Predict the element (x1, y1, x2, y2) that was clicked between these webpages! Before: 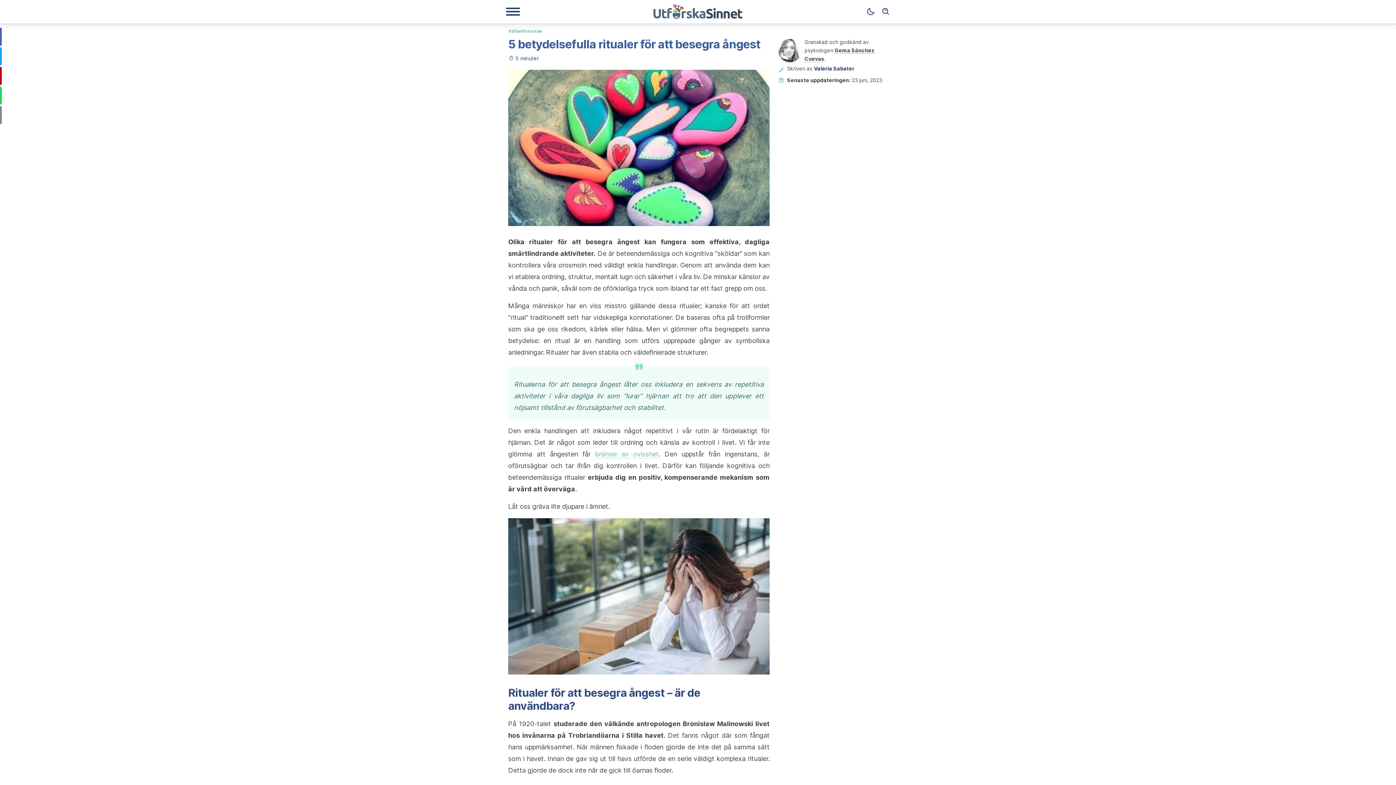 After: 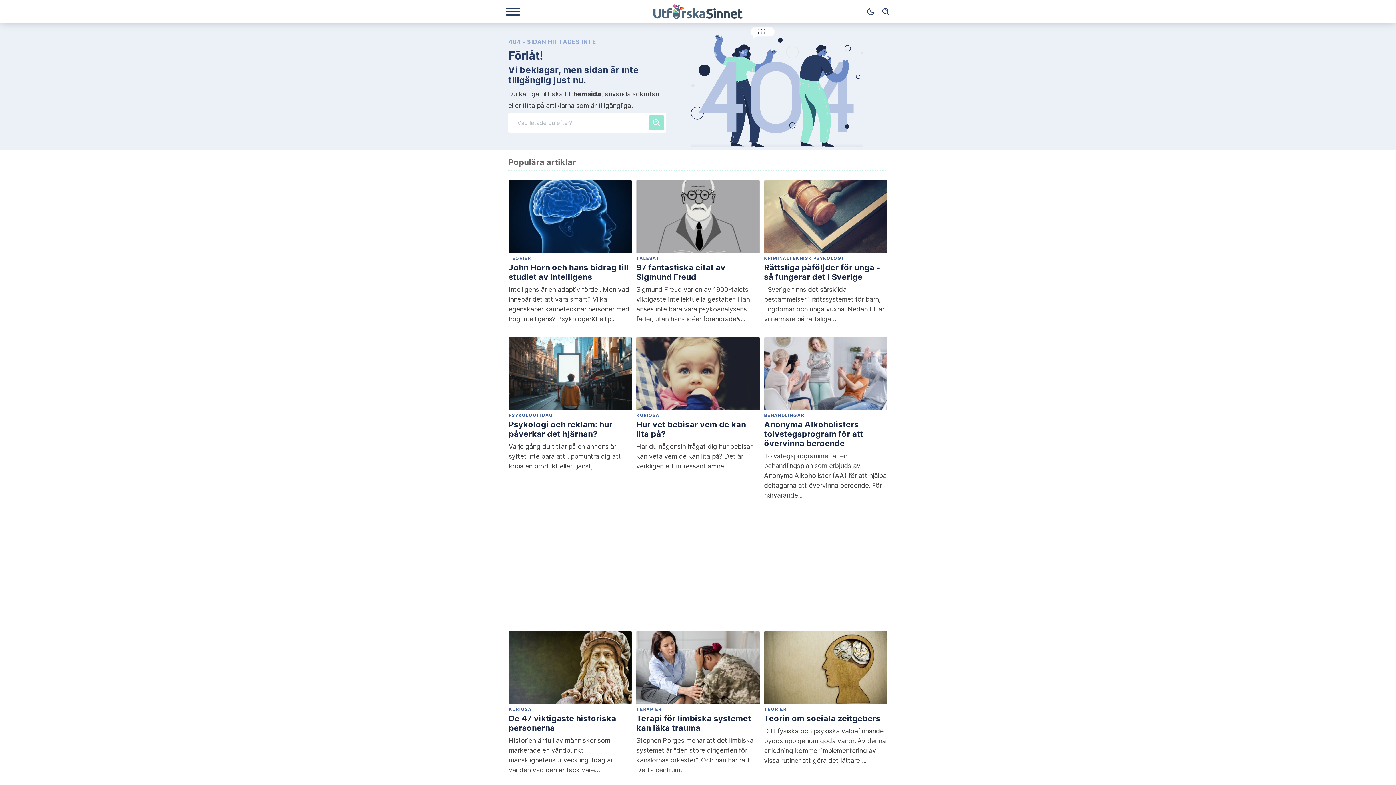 Action: label: Välbefinnande bbox: (508, 27, 542, 33)